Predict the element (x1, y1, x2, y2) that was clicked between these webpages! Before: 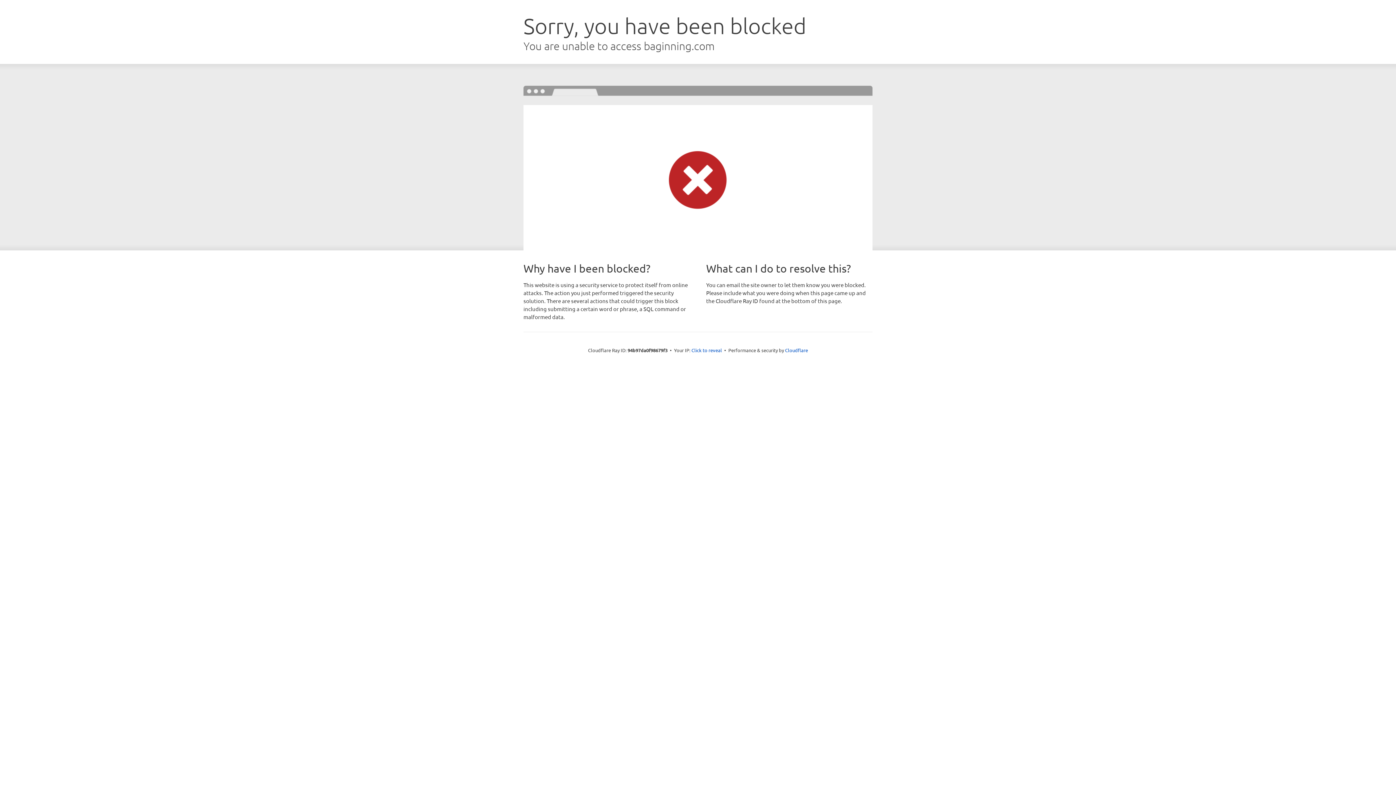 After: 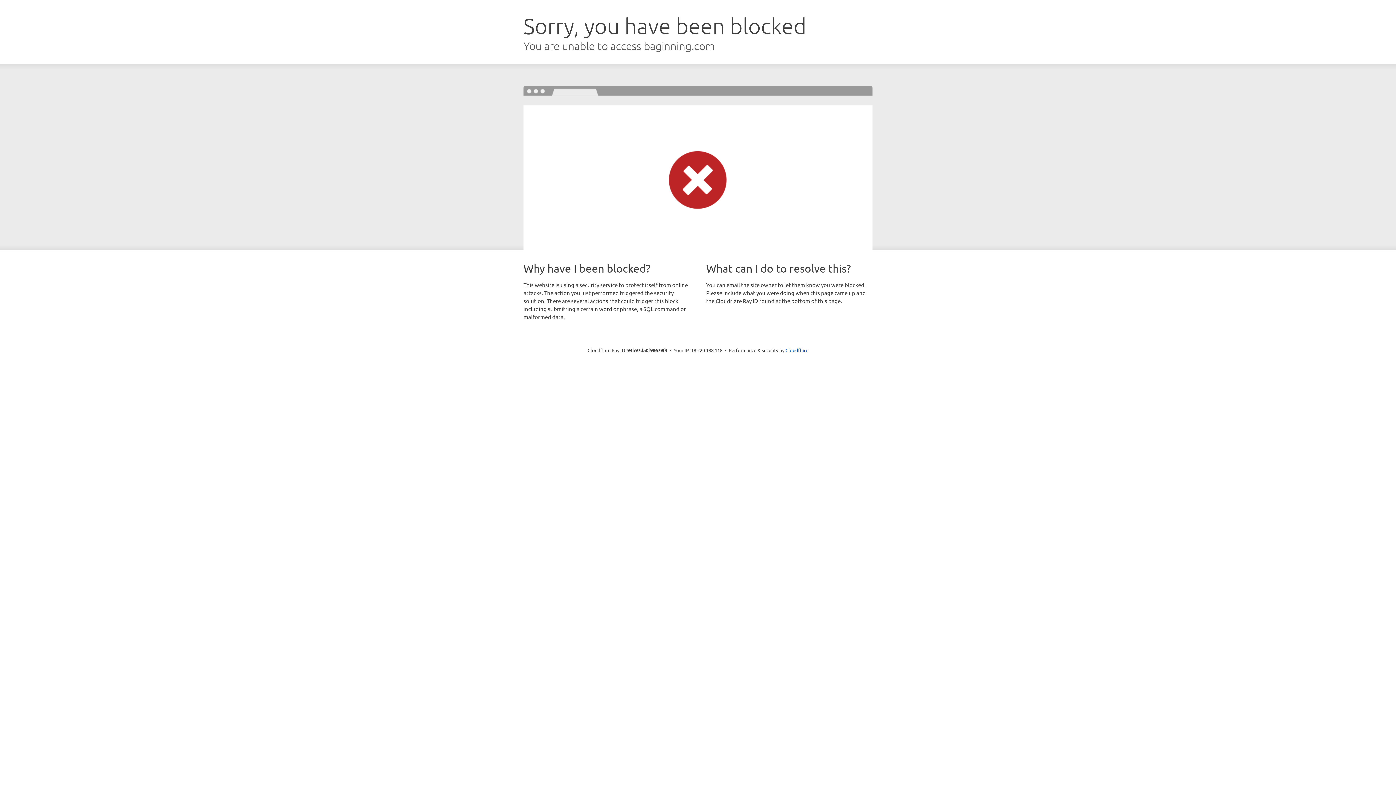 Action: label: Click to reveal bbox: (691, 346, 722, 353)